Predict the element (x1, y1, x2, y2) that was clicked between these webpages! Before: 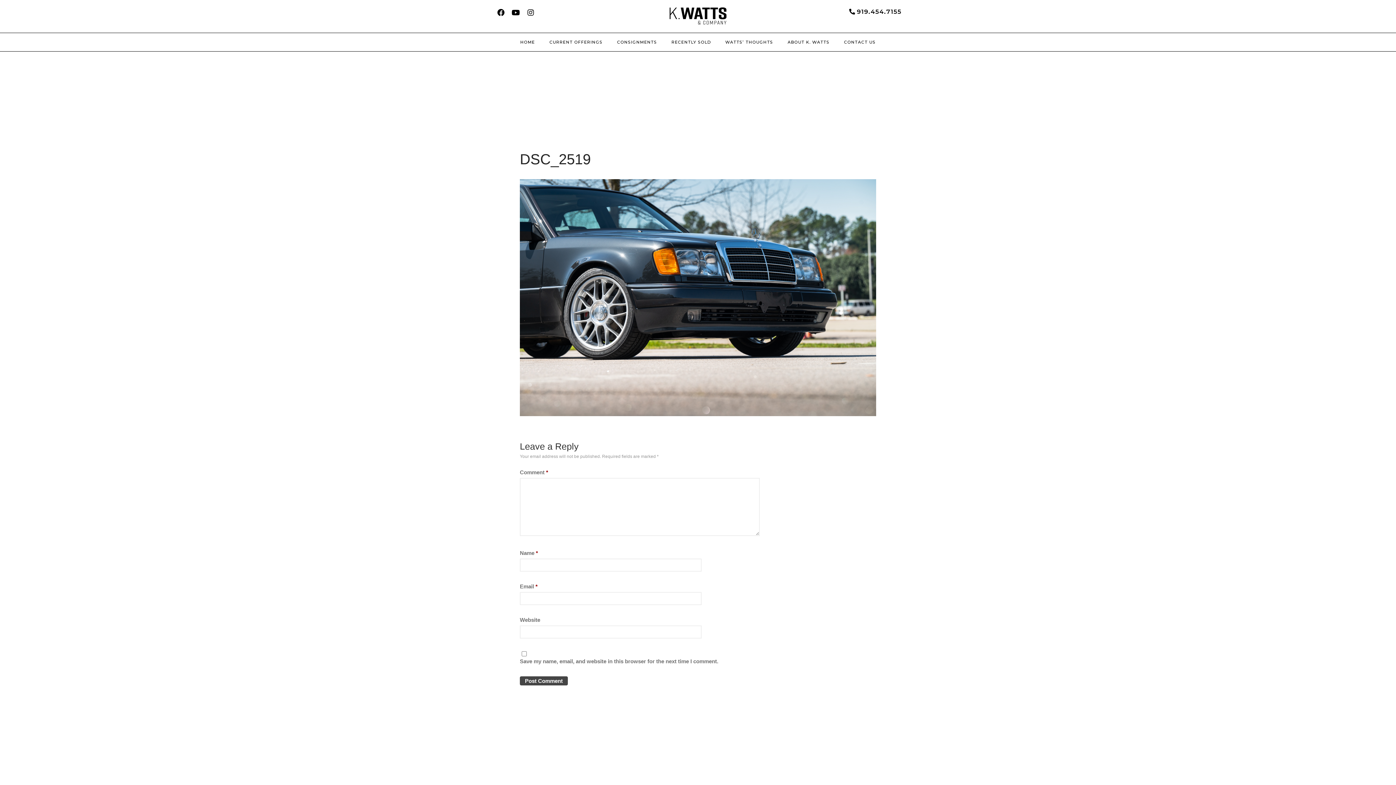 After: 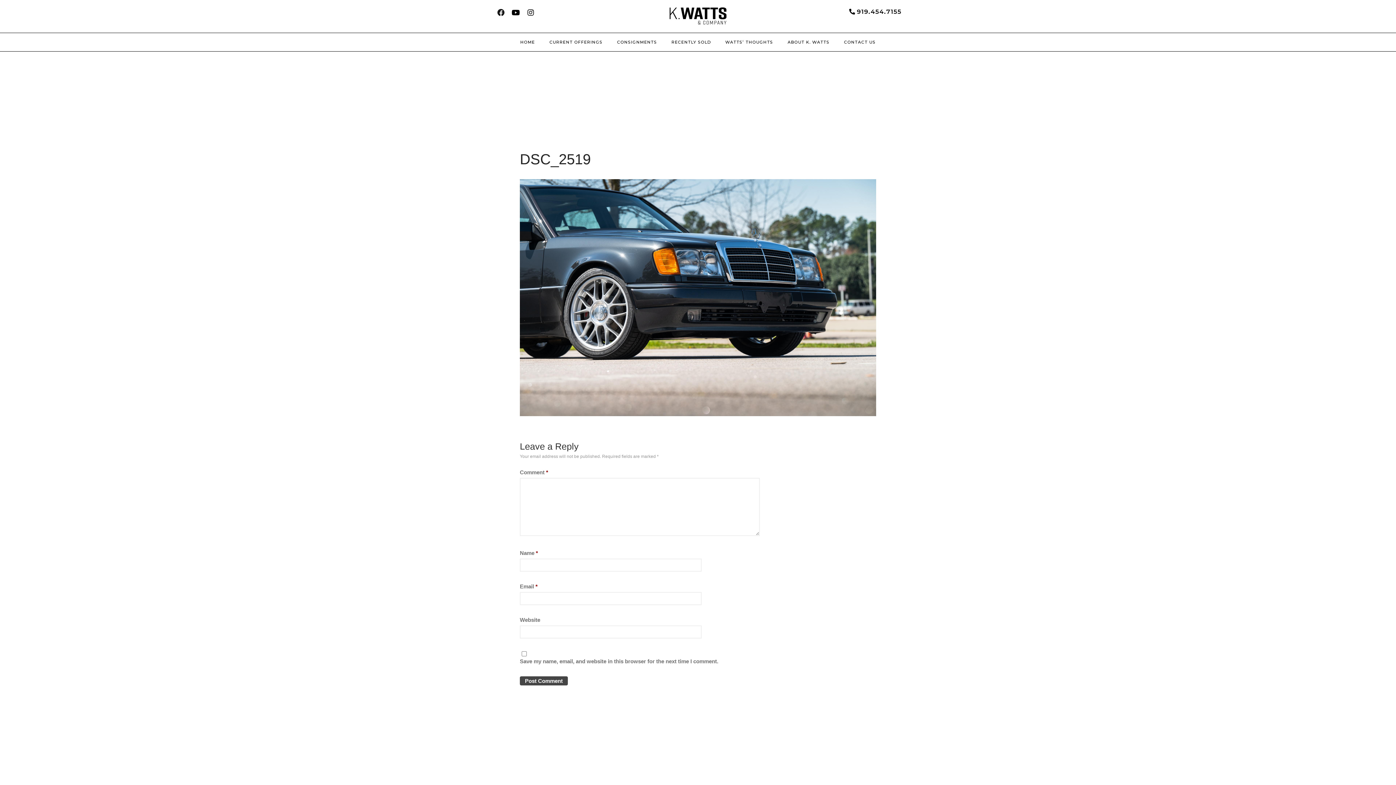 Action: label: Facebook bbox: (494, 6, 507, 19)